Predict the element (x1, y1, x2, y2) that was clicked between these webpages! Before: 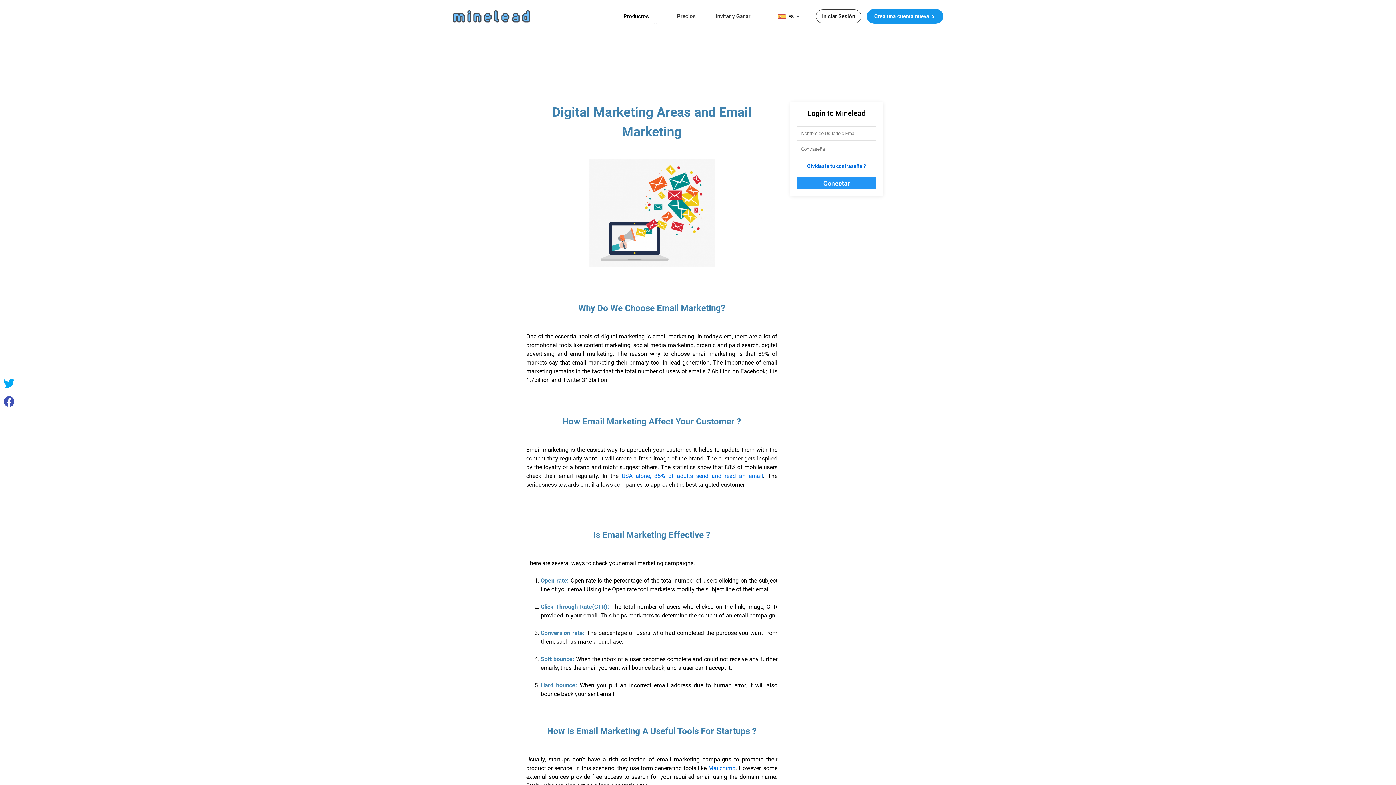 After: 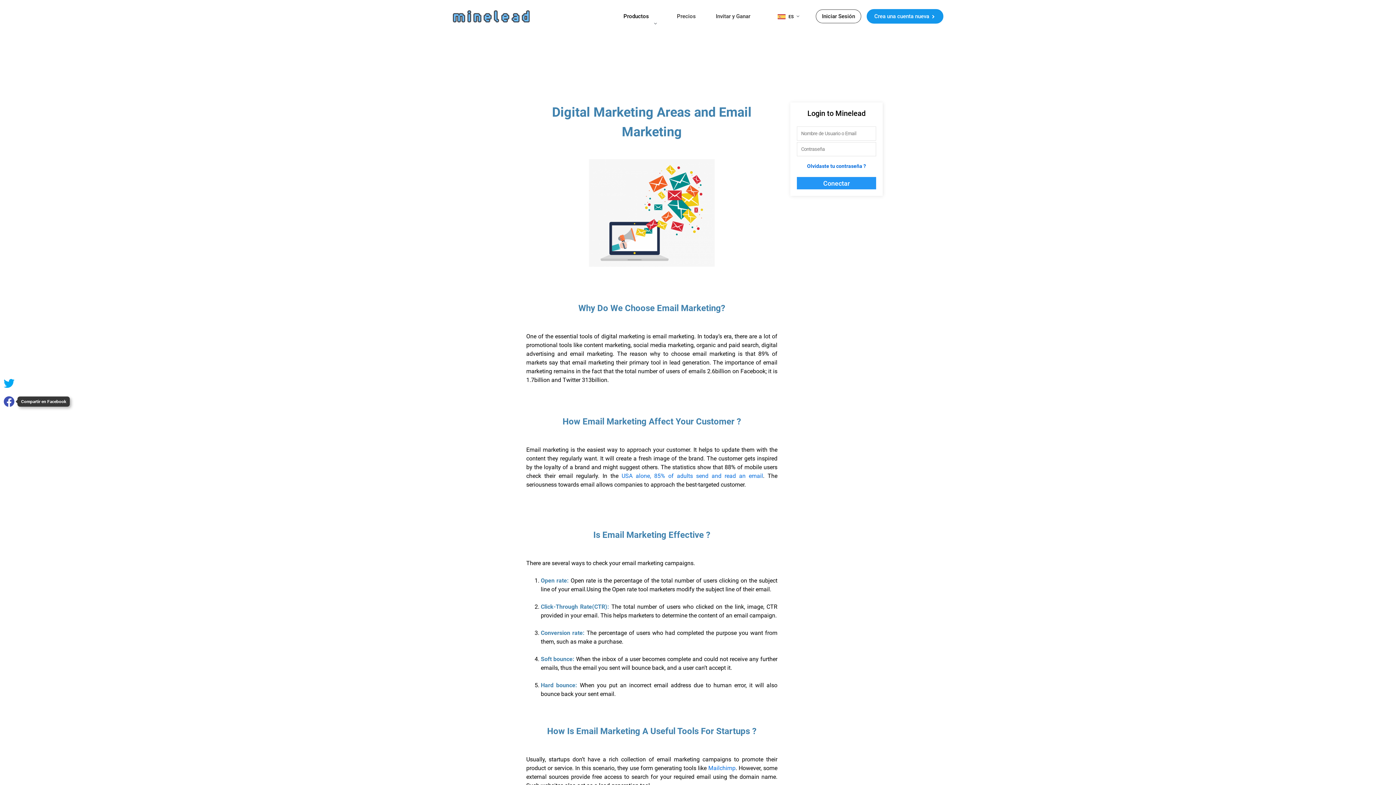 Action: label: Compartir en Facebook bbox: (3, 396, 14, 407)